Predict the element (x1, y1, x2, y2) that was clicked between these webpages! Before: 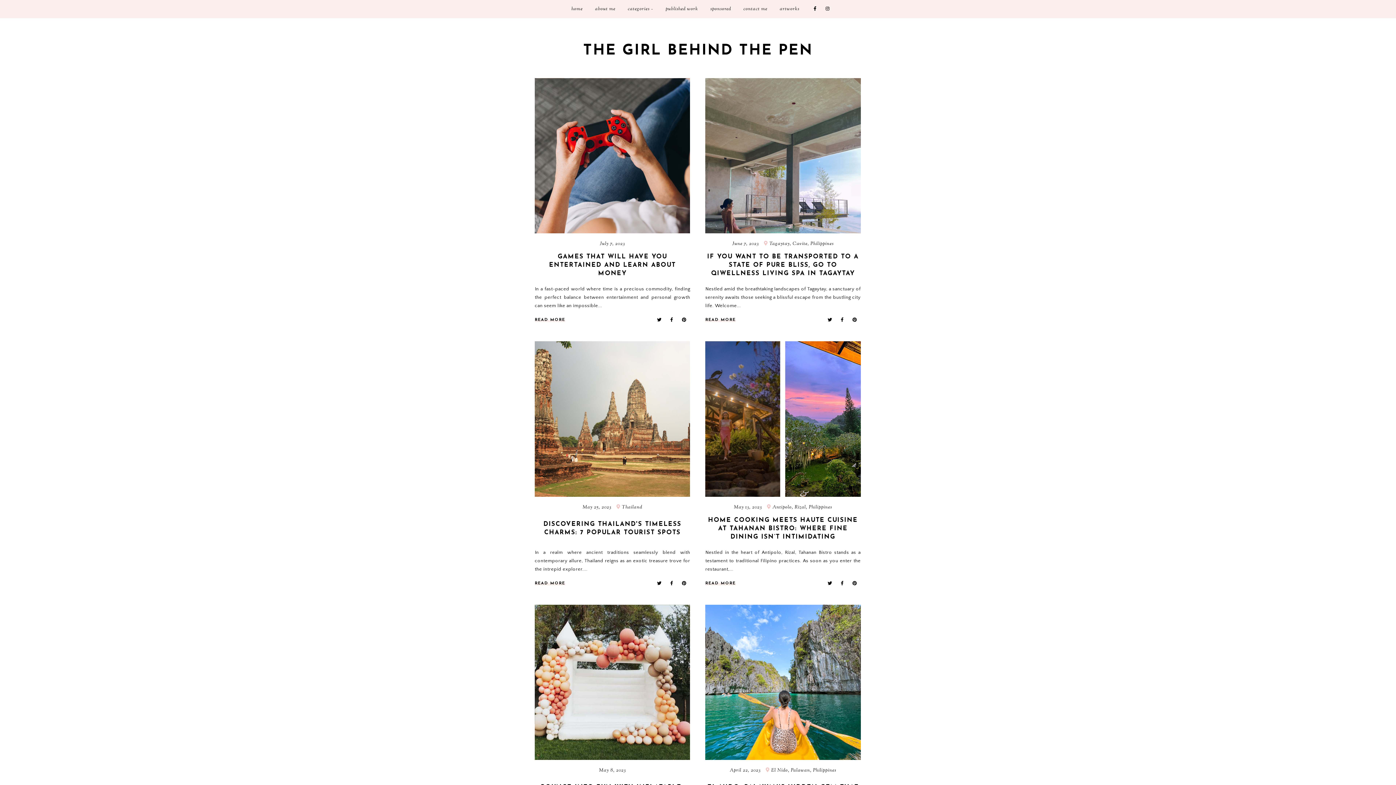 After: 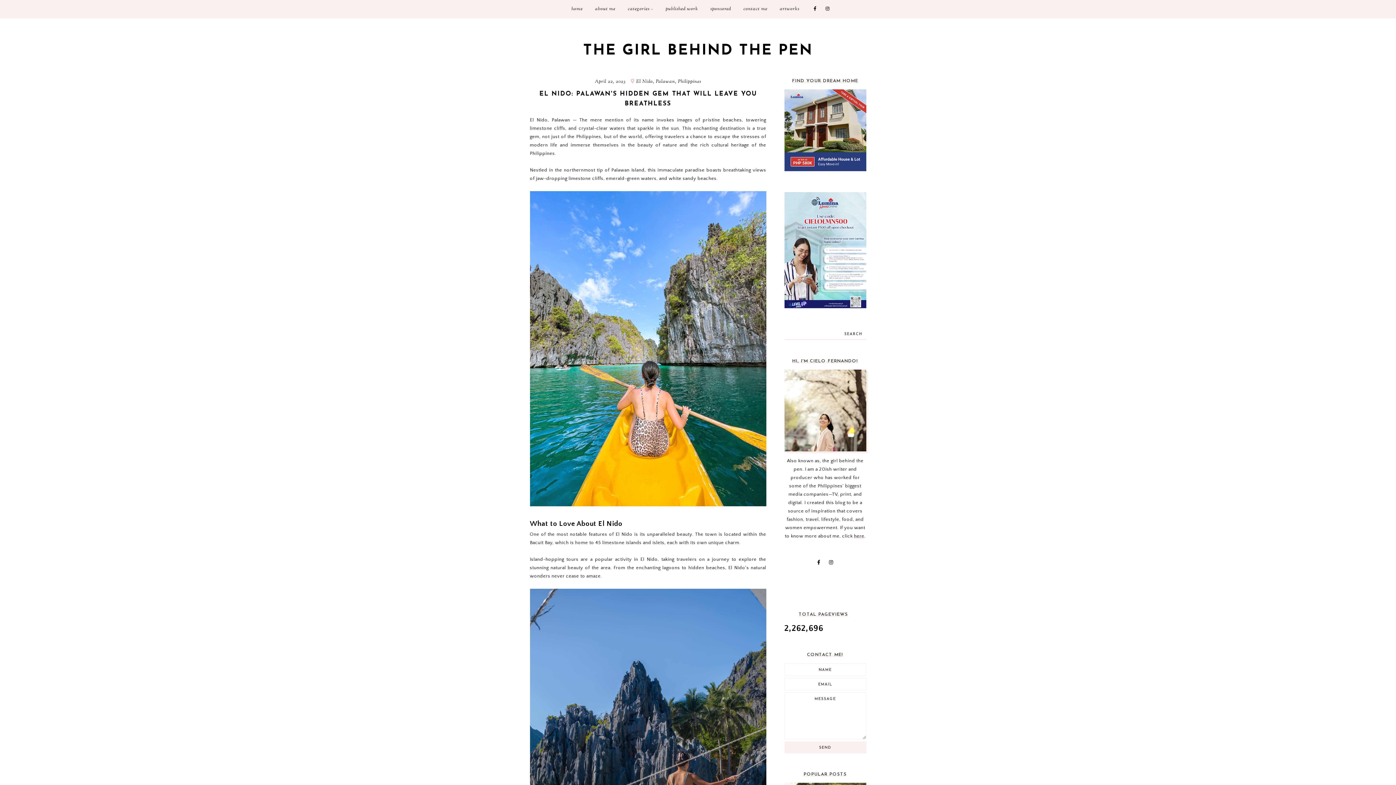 Action: bbox: (705, 605, 860, 760)